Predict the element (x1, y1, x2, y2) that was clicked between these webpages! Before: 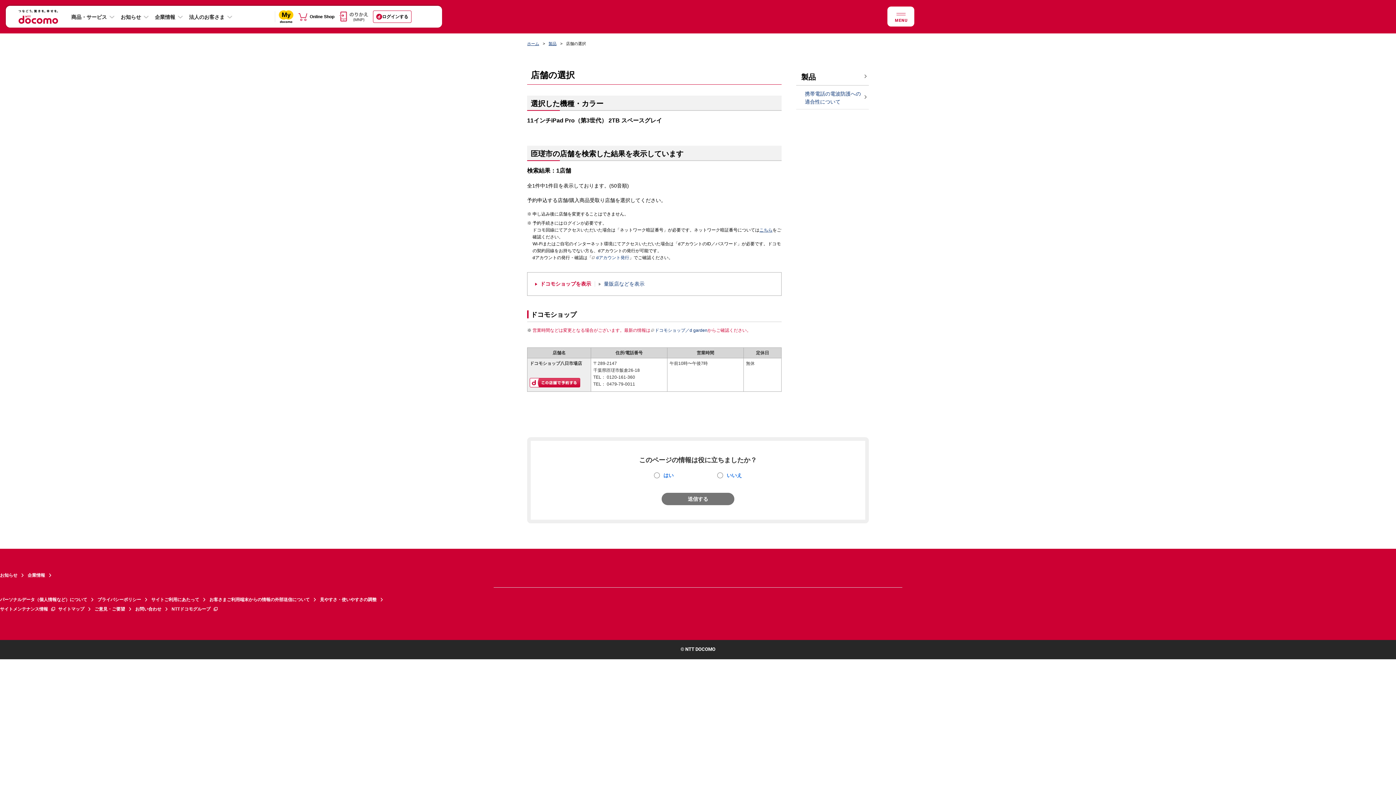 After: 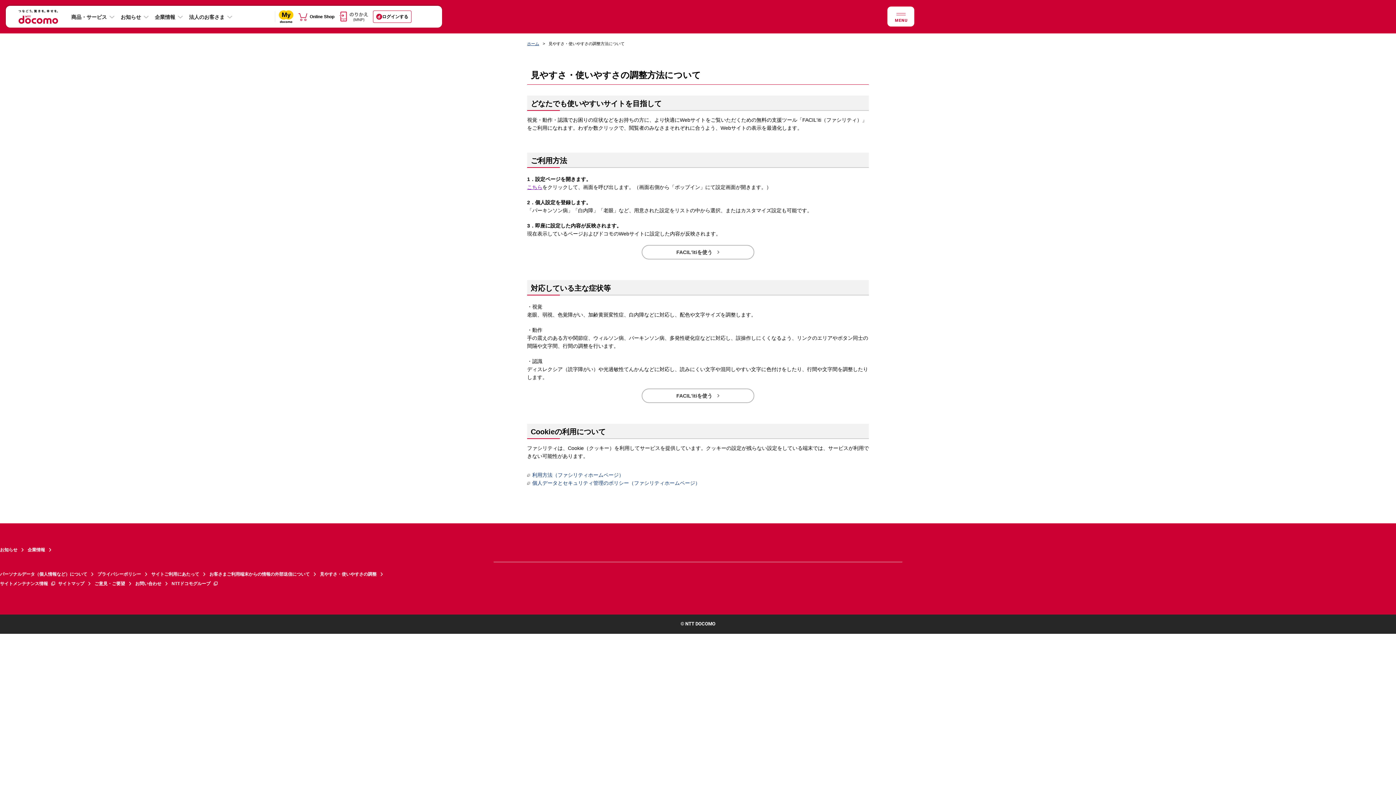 Action: bbox: (320, 595, 386, 604) label: 見やすさ・使いやすさの調整